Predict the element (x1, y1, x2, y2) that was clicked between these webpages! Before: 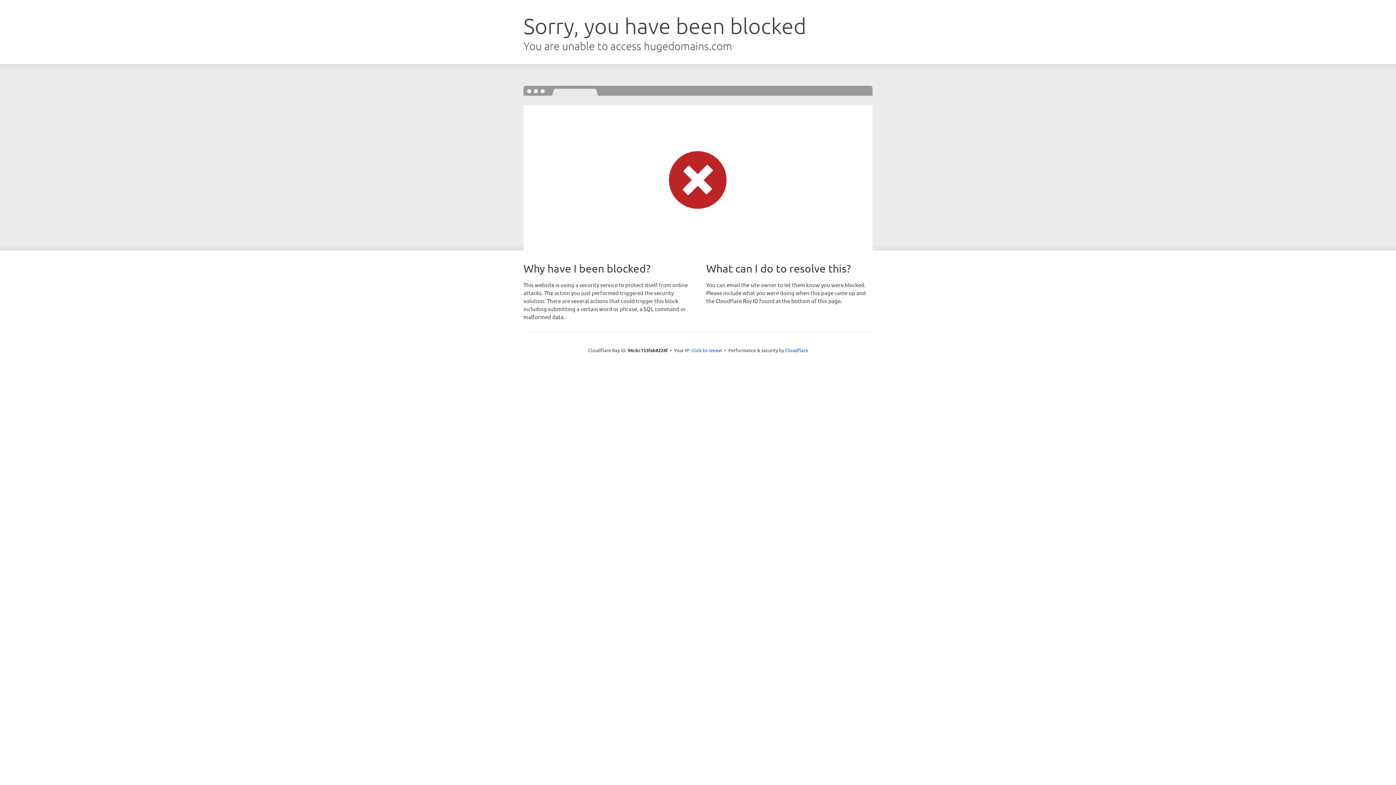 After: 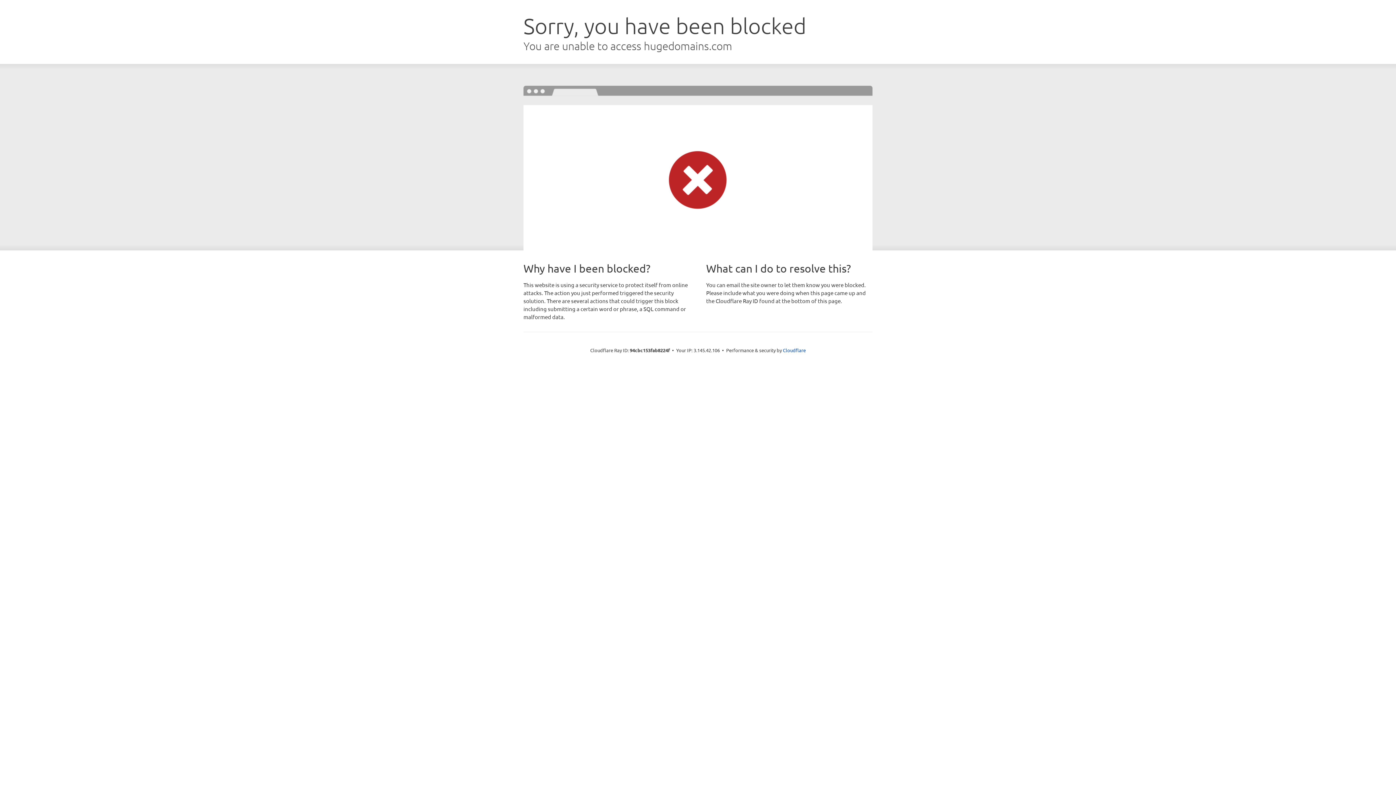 Action: label: Click to reveal bbox: (691, 346, 722, 353)